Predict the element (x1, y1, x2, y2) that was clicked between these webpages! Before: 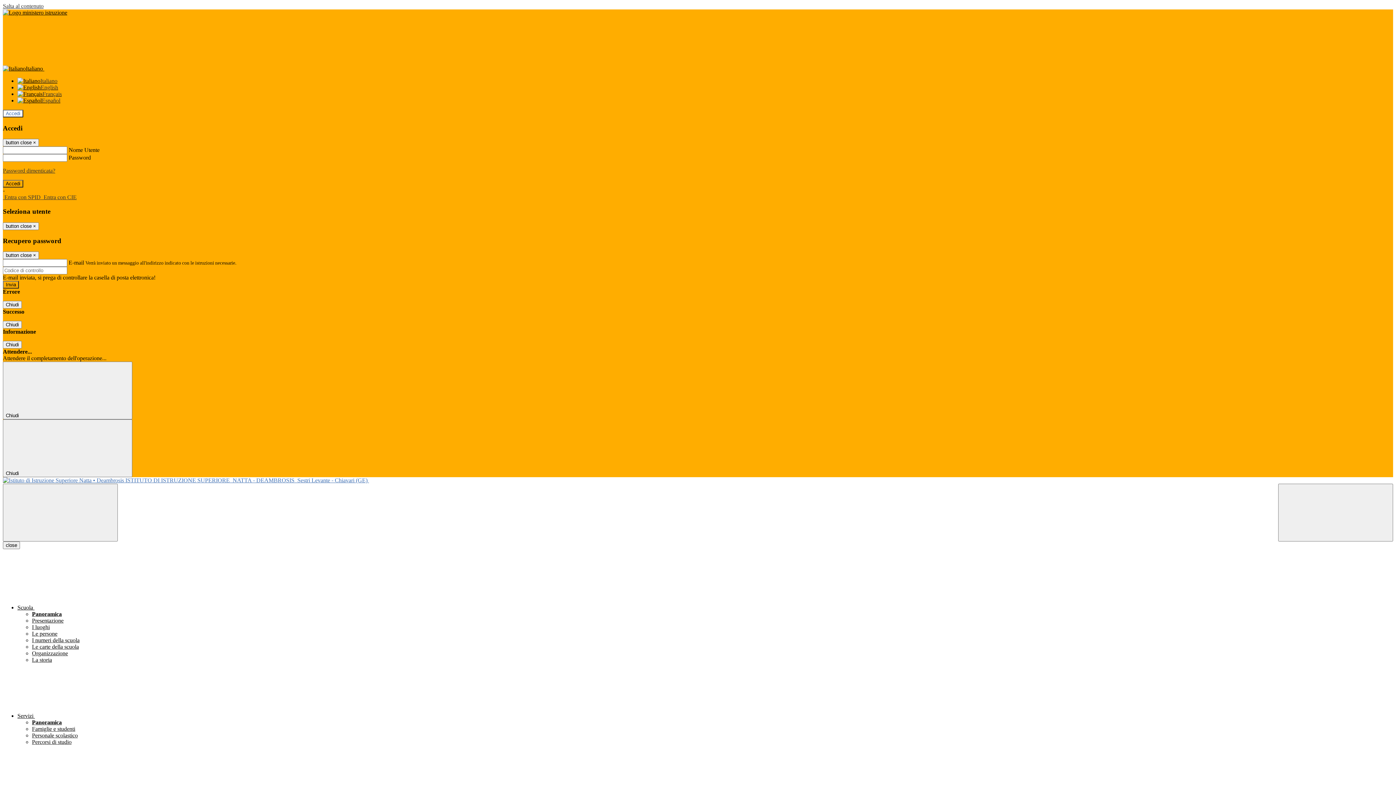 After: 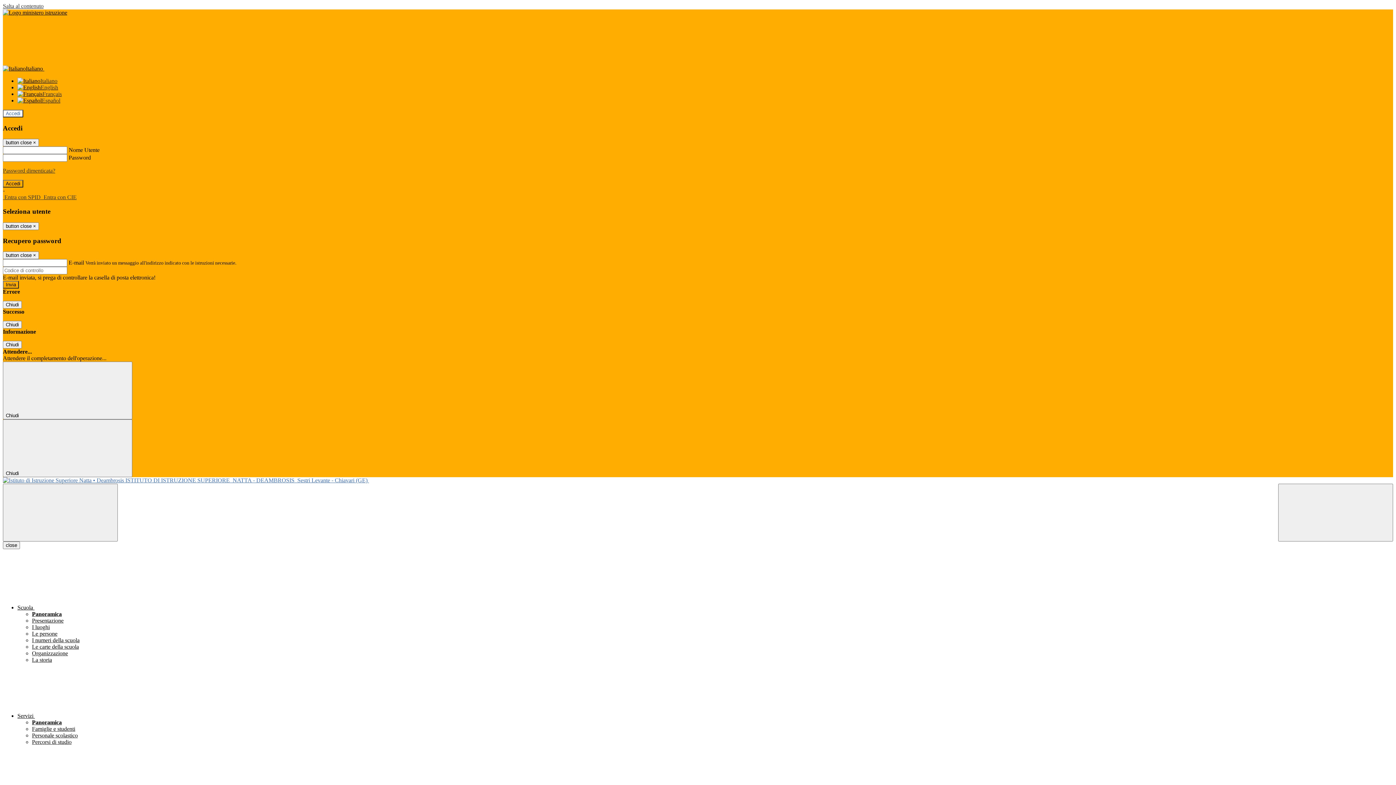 Action: bbox: (32, 611, 61, 617) label: Panoramica